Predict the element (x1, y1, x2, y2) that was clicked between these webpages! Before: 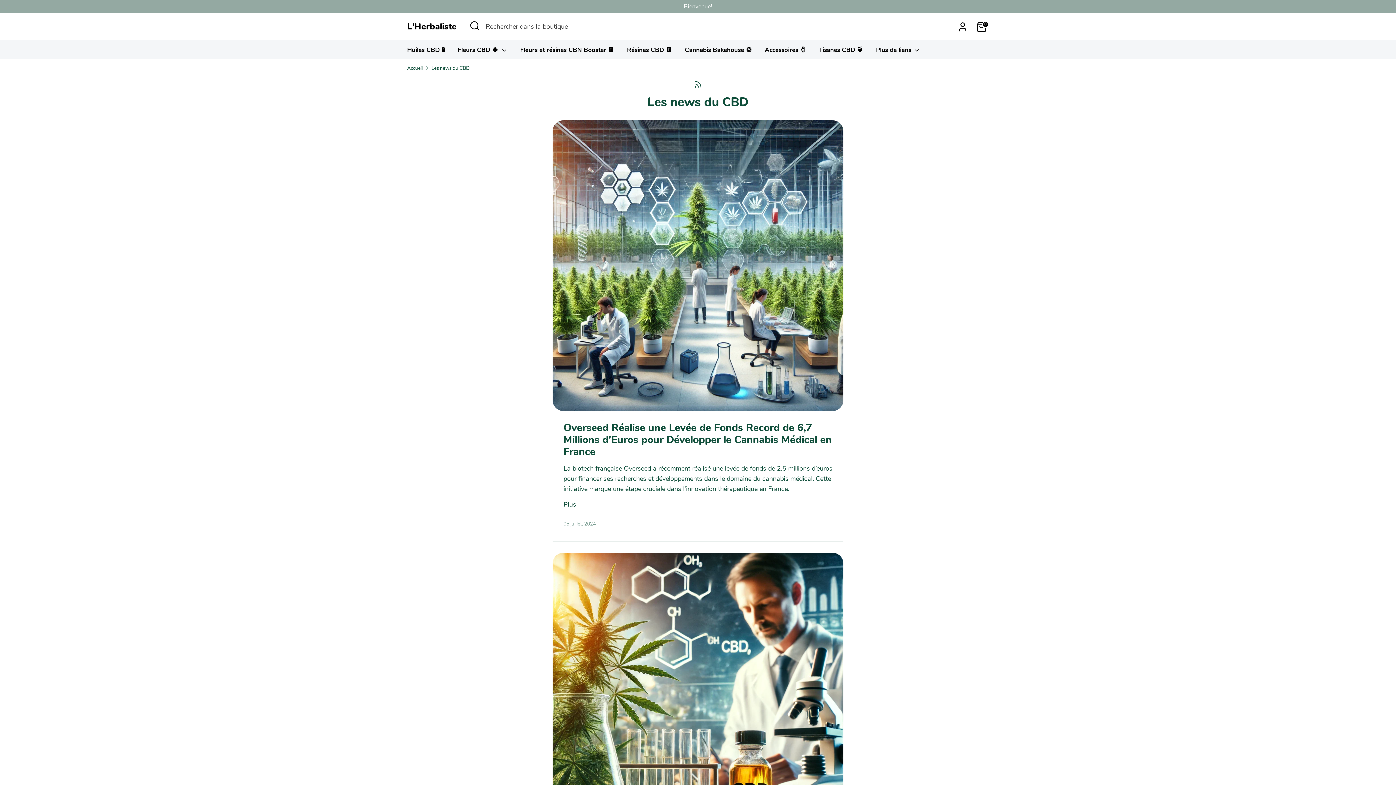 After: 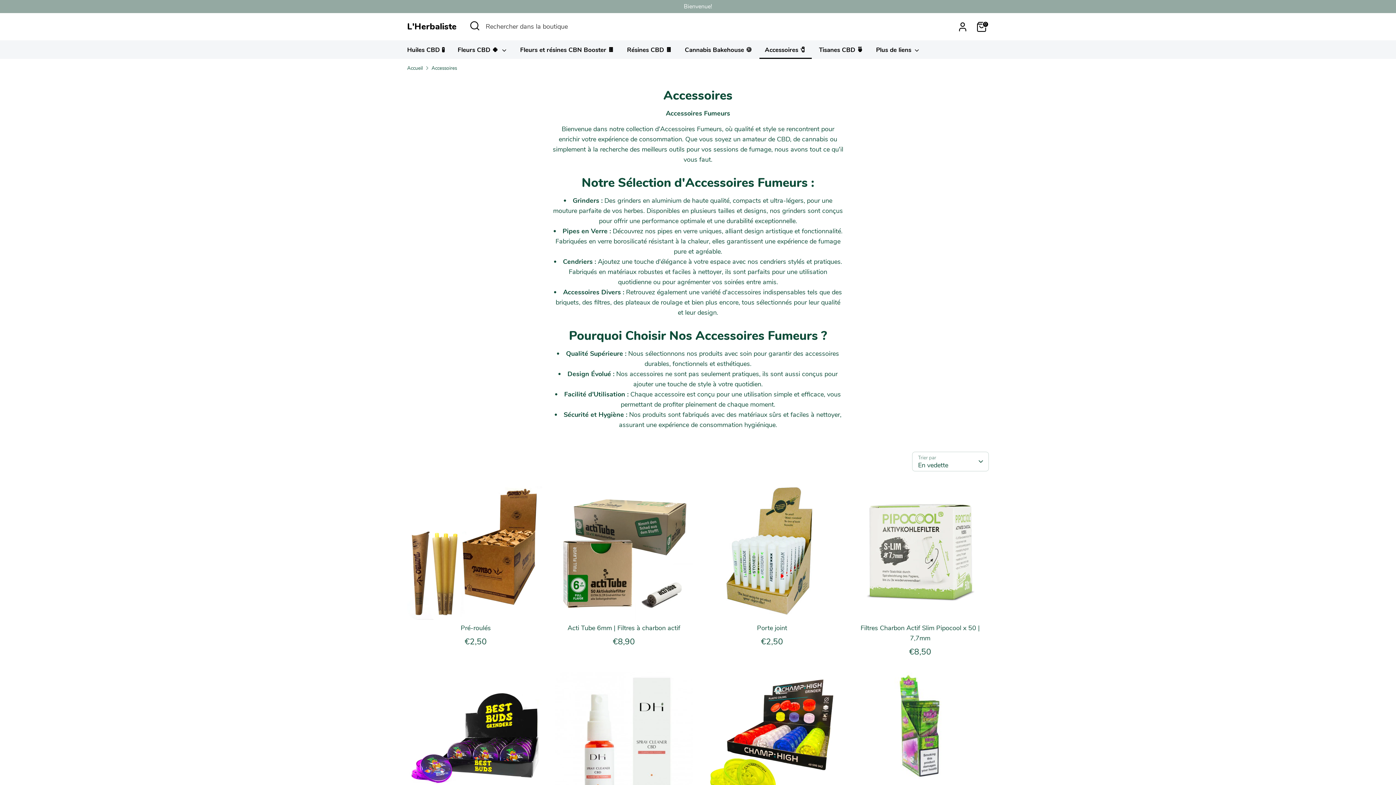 Action: bbox: (759, 45, 811, 58) label: Accessoires 🧷